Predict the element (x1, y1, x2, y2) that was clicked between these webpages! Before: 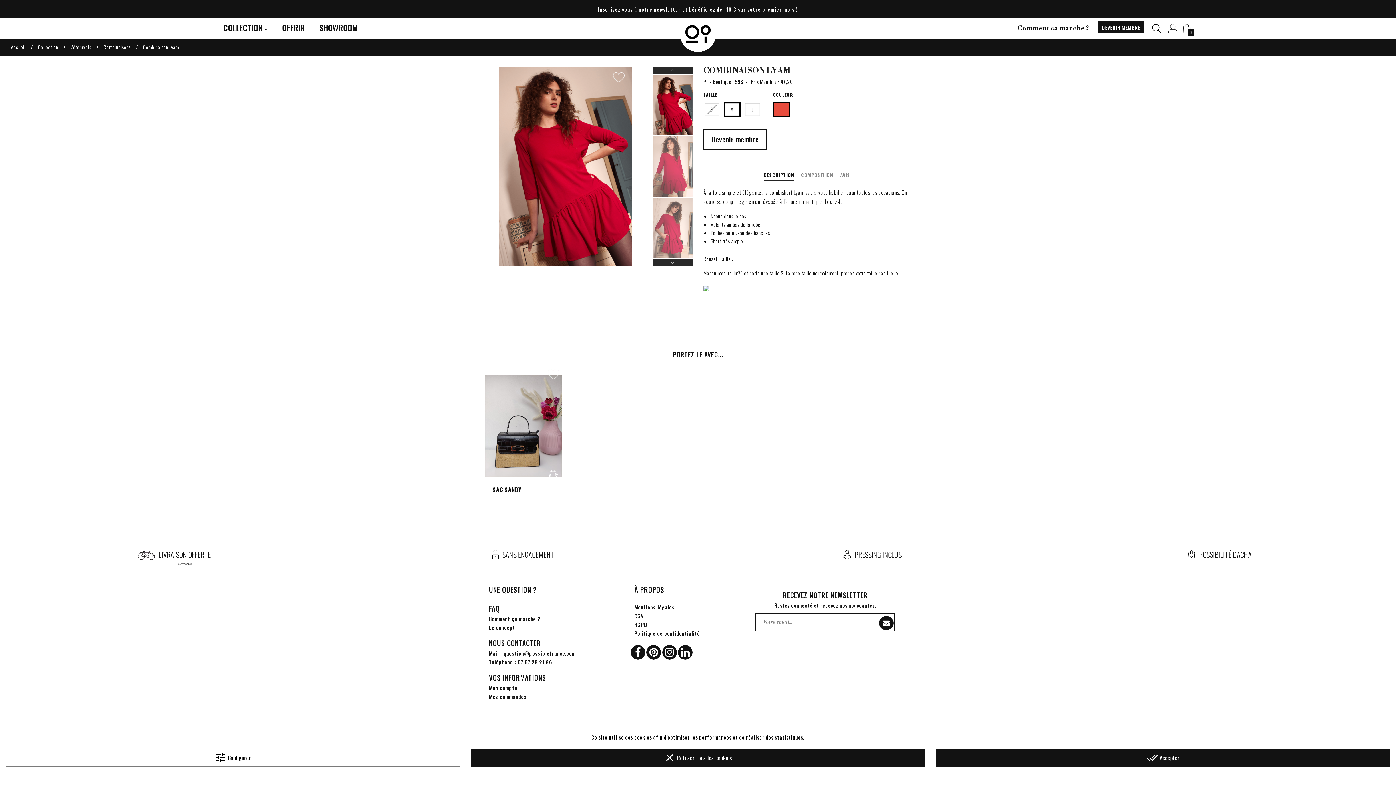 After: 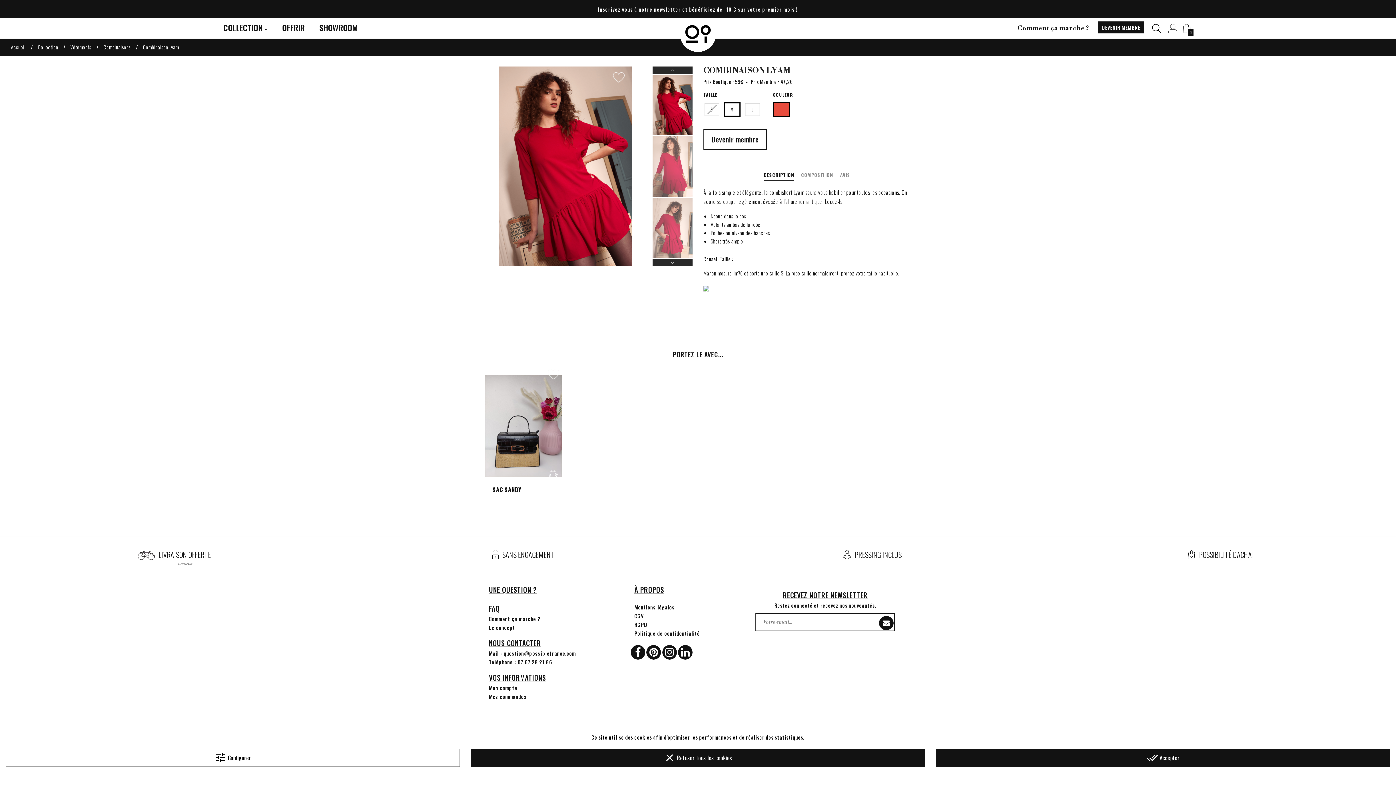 Action: bbox: (634, 620, 647, 628) label: RGPD